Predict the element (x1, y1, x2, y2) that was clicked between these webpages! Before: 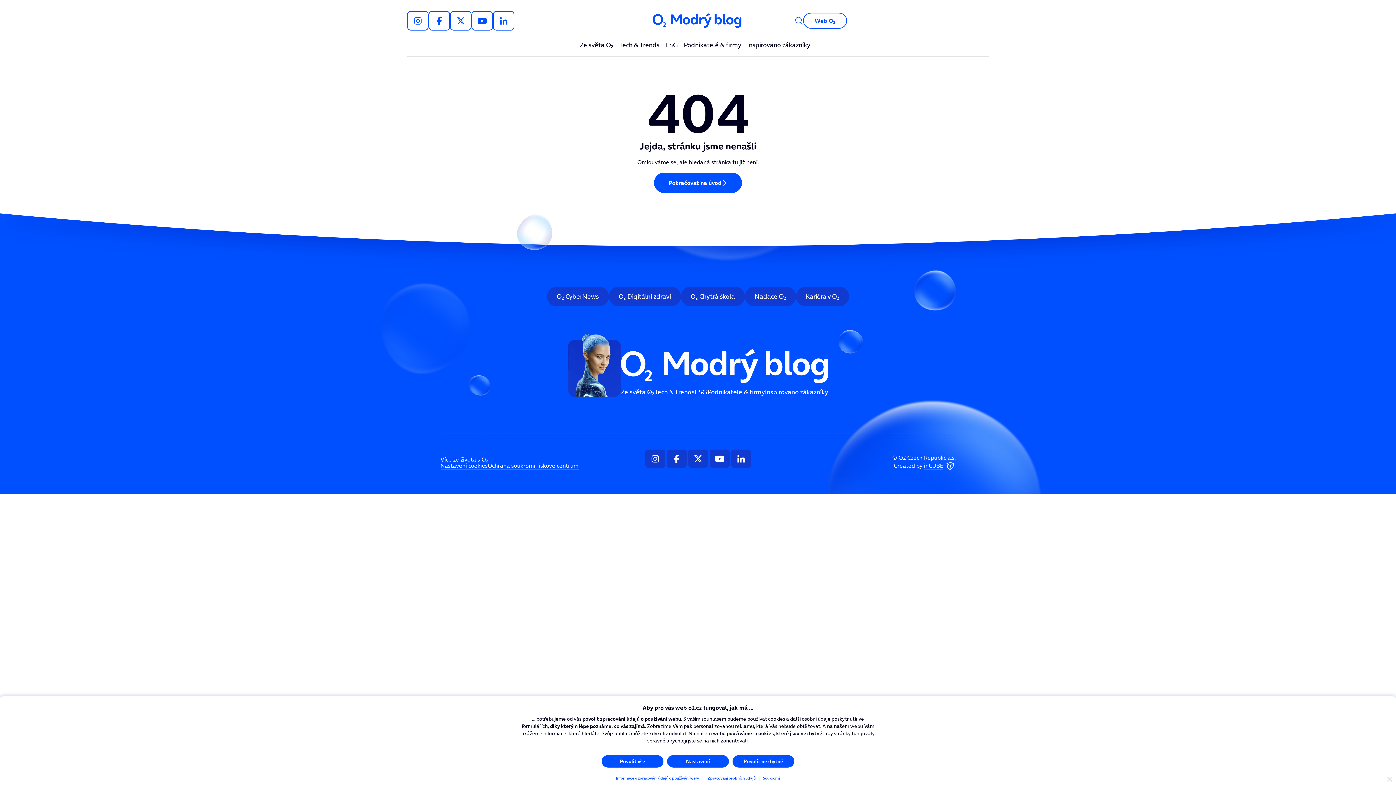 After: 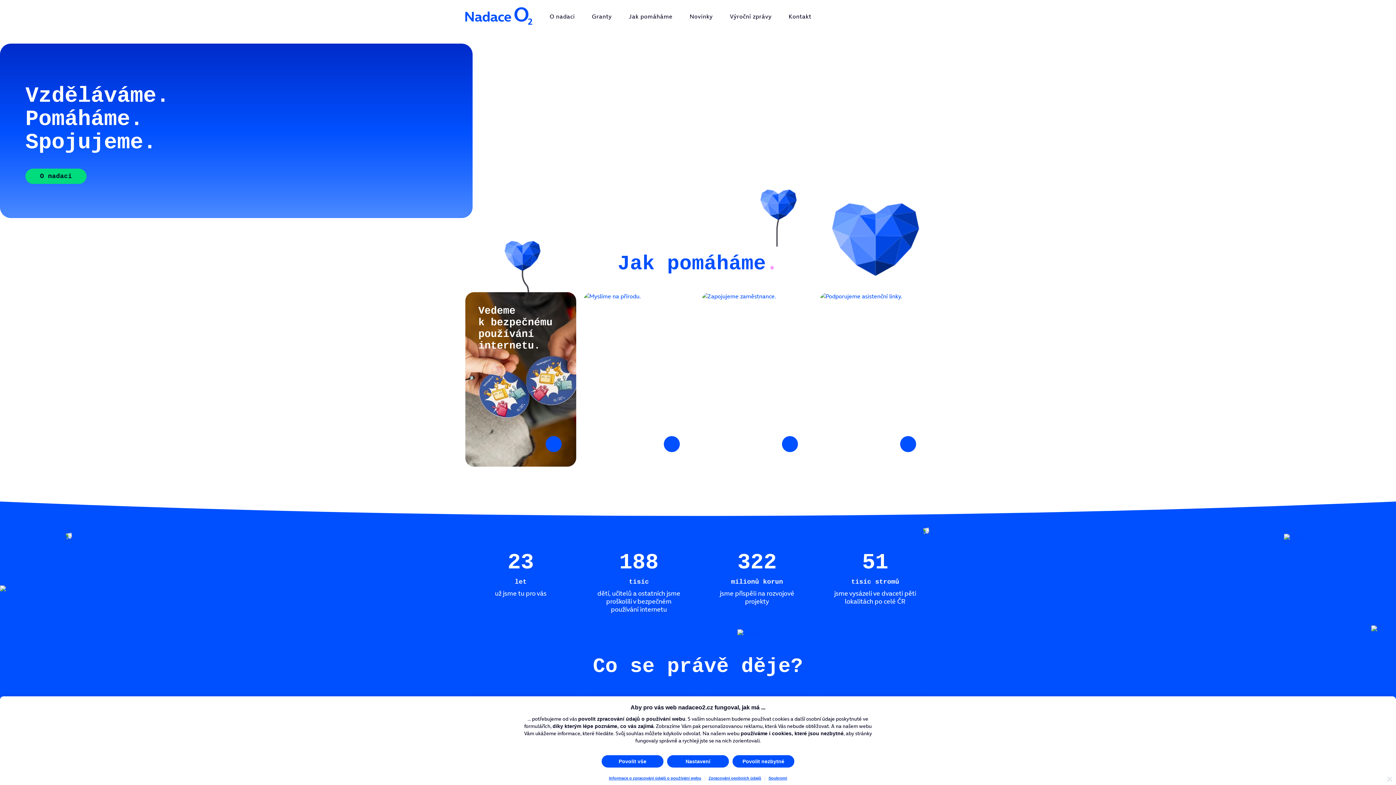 Action: label: Nadace ooo2 bbox: (744, 286, 796, 306)